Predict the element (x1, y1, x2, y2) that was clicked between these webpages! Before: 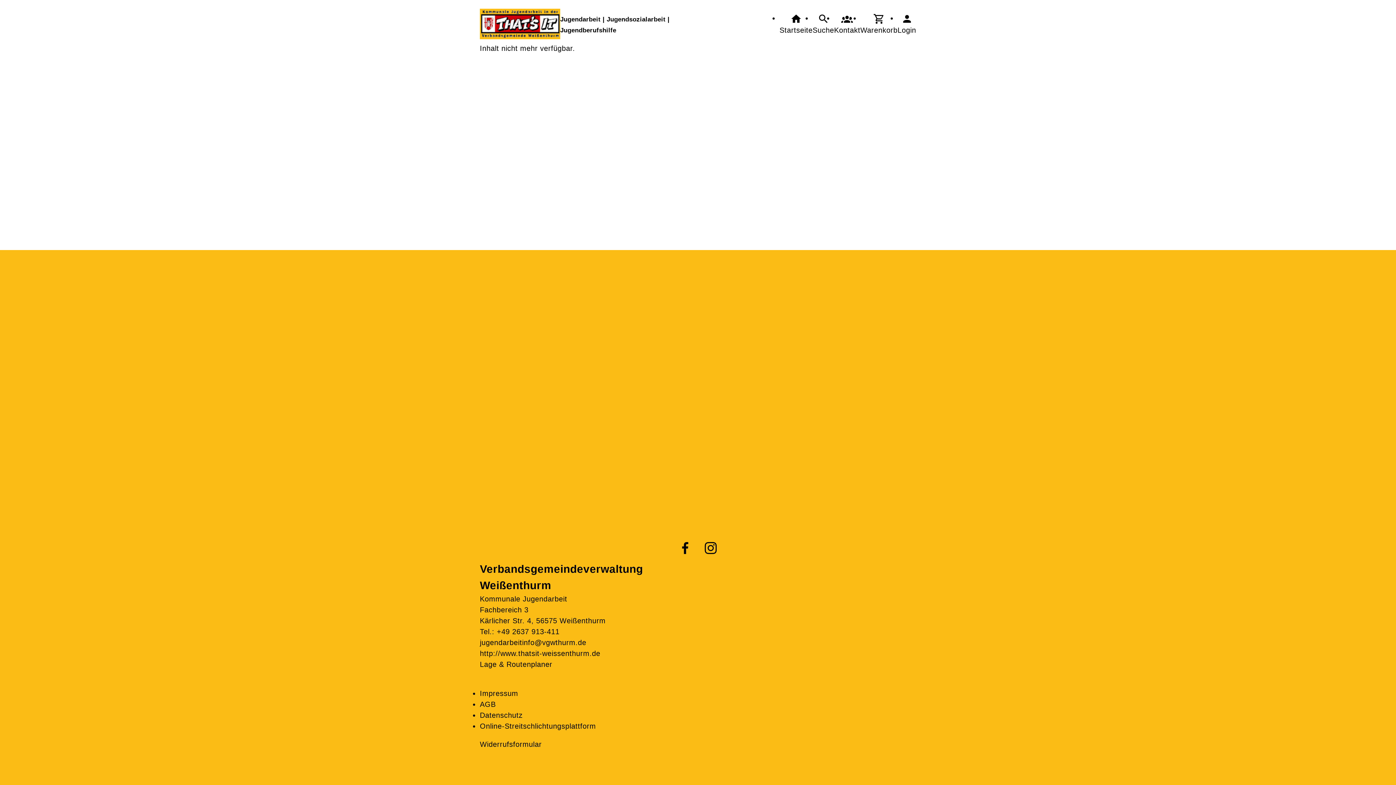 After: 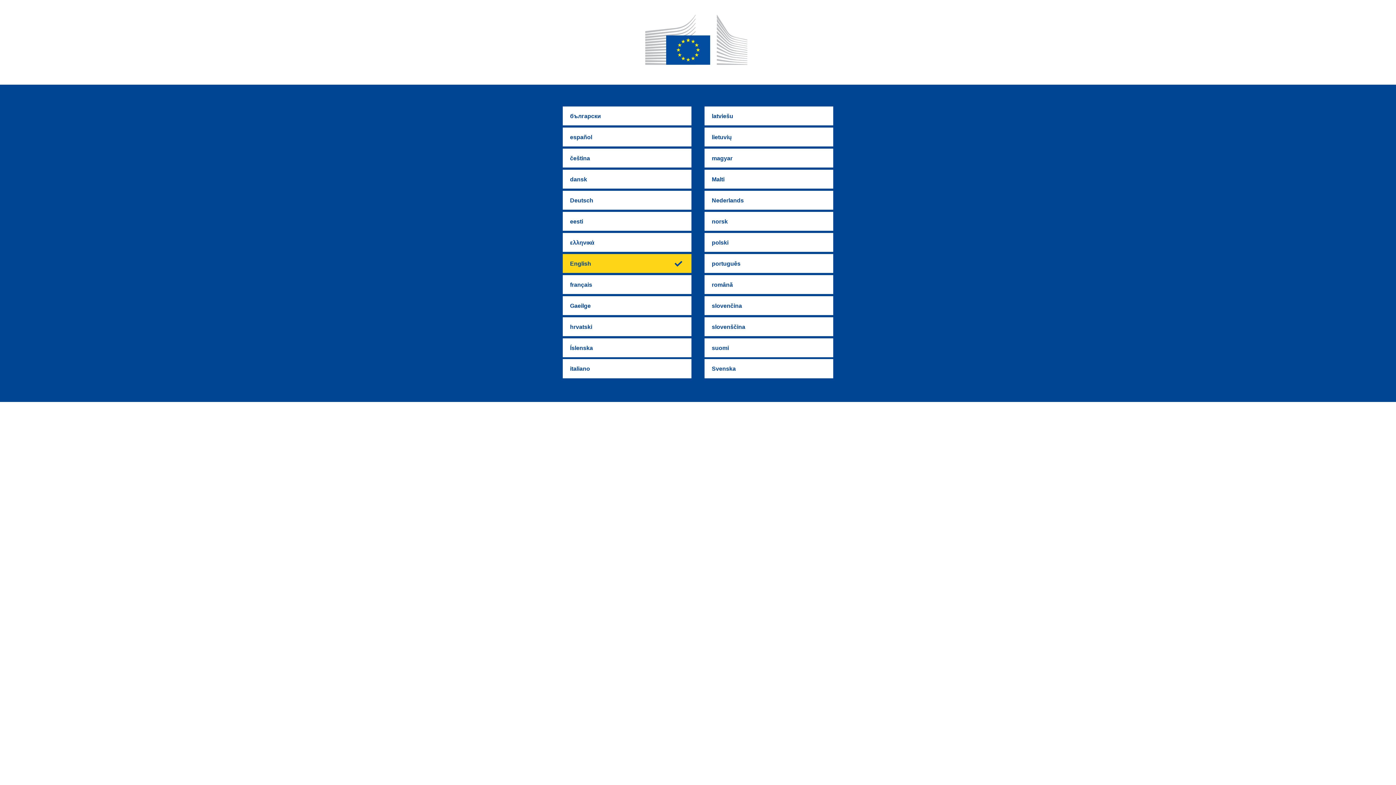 Action: bbox: (480, 720, 596, 731) label: Online-Streitschlichtungsplattform